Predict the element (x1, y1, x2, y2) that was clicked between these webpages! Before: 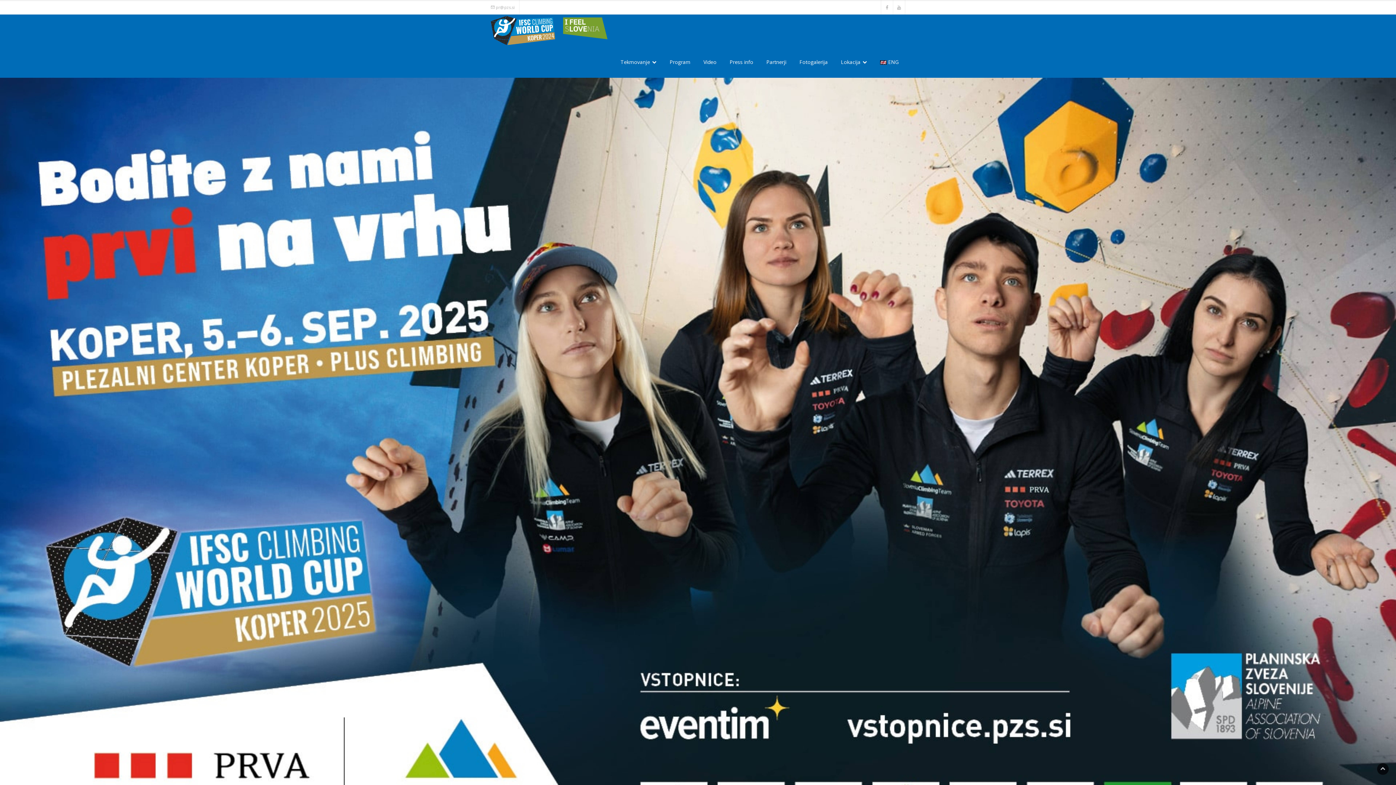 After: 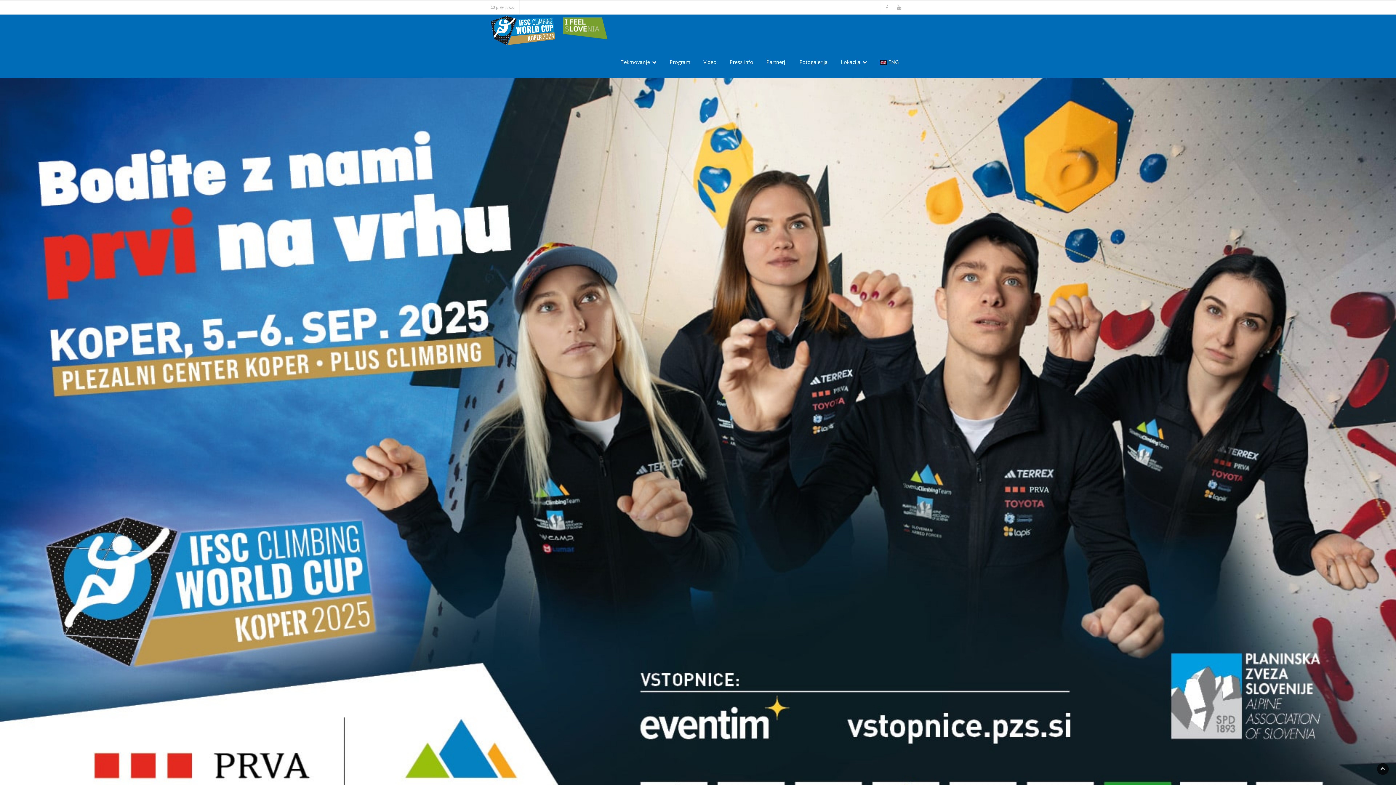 Action: bbox: (490, 13, 555, 31)